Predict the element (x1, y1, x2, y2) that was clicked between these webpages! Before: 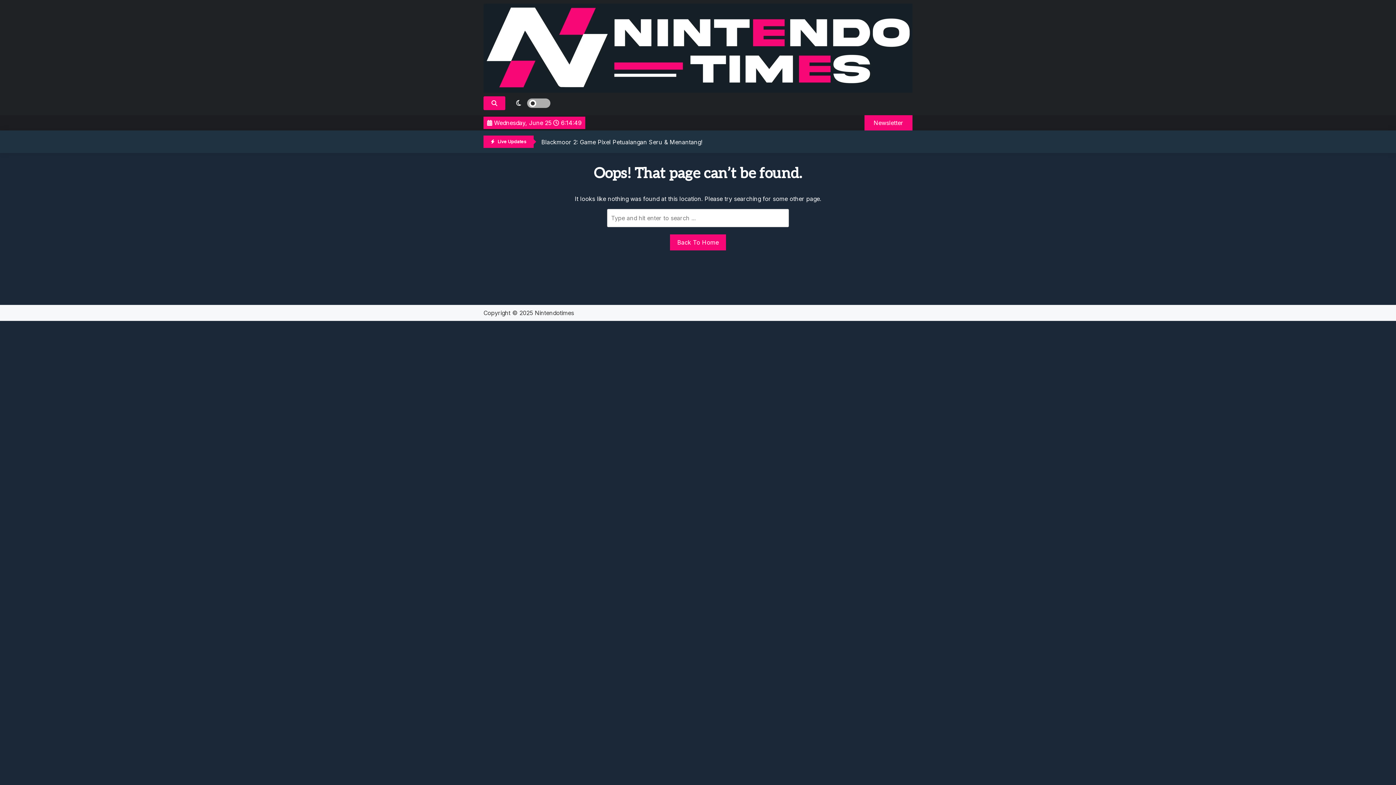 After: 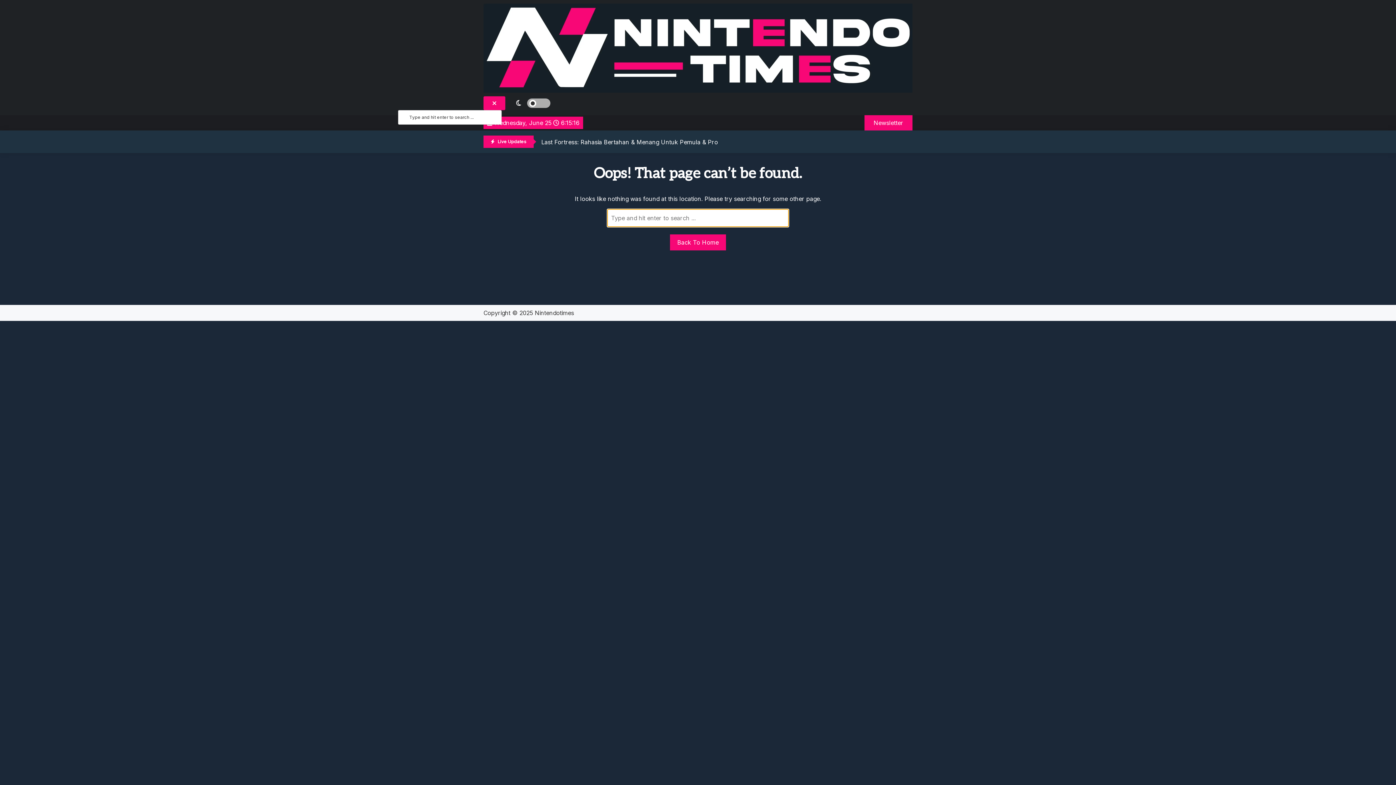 Action: bbox: (483, 96, 505, 110)